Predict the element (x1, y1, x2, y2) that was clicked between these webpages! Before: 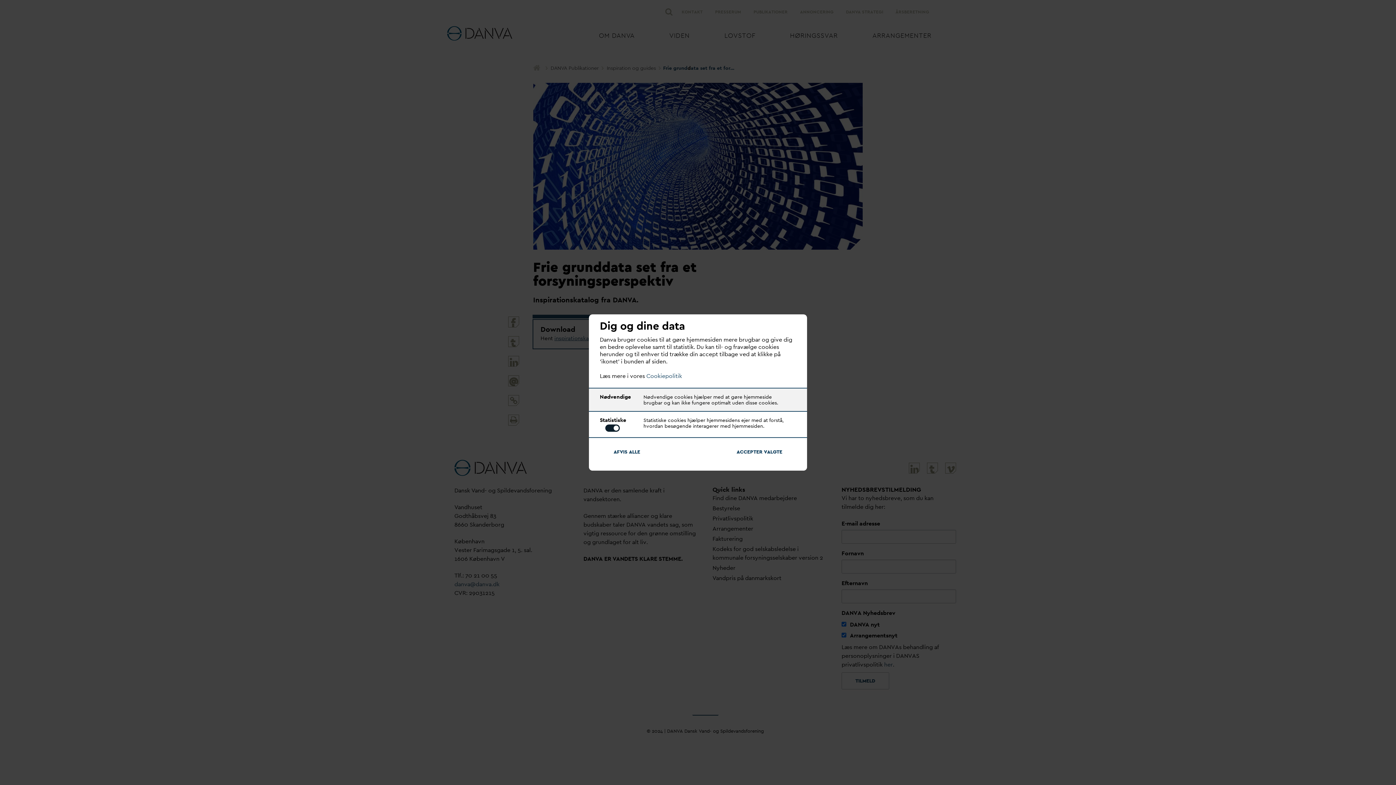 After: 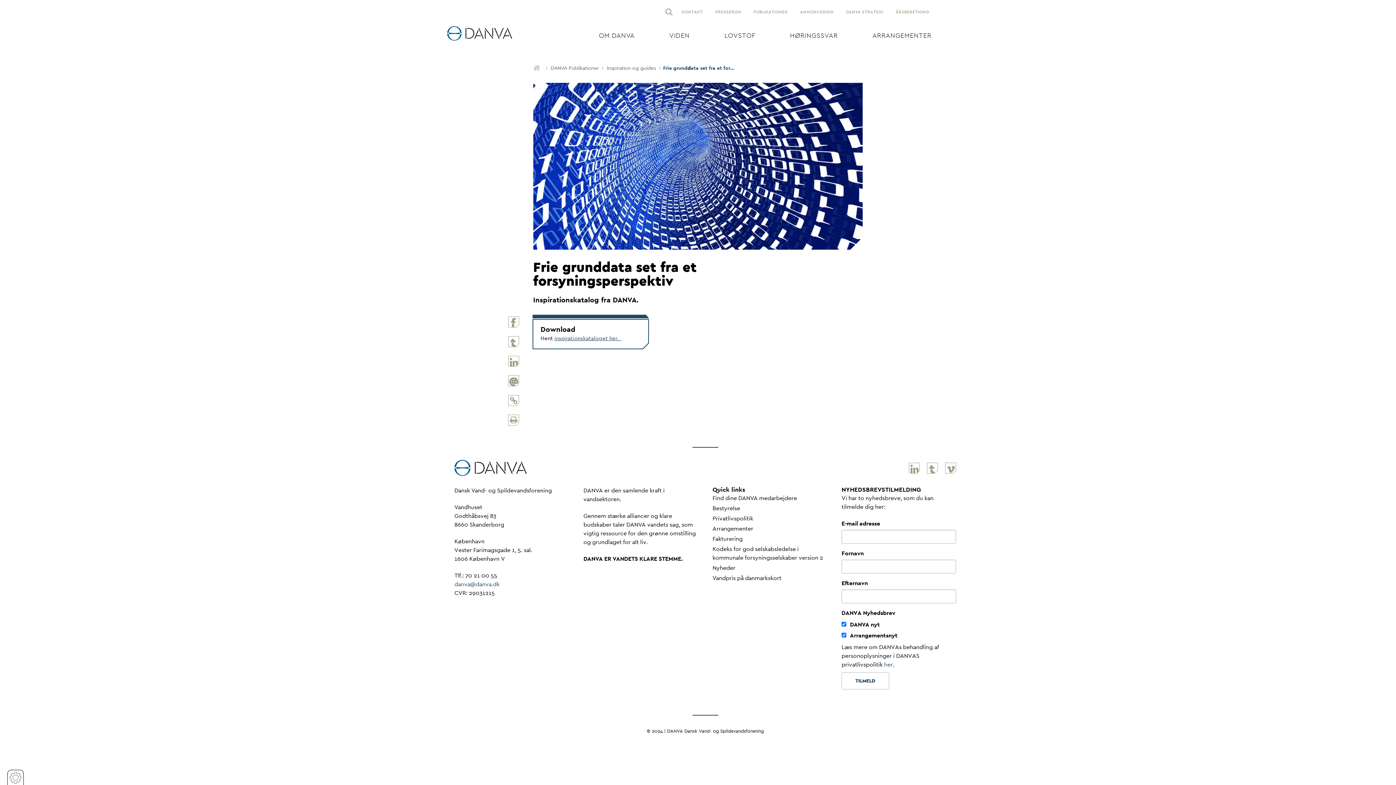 Action: bbox: (723, 443, 796, 460) label: ACCEPTER VALGTE